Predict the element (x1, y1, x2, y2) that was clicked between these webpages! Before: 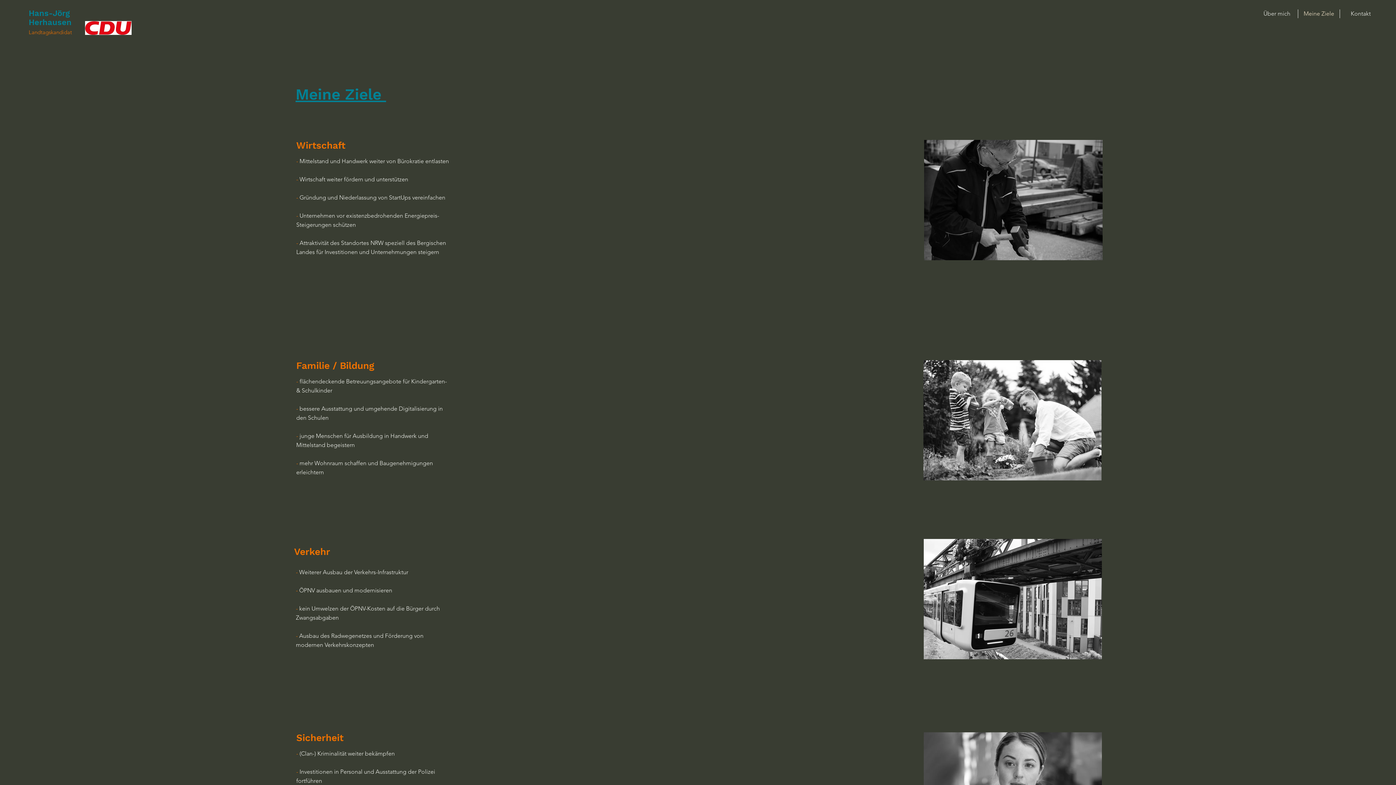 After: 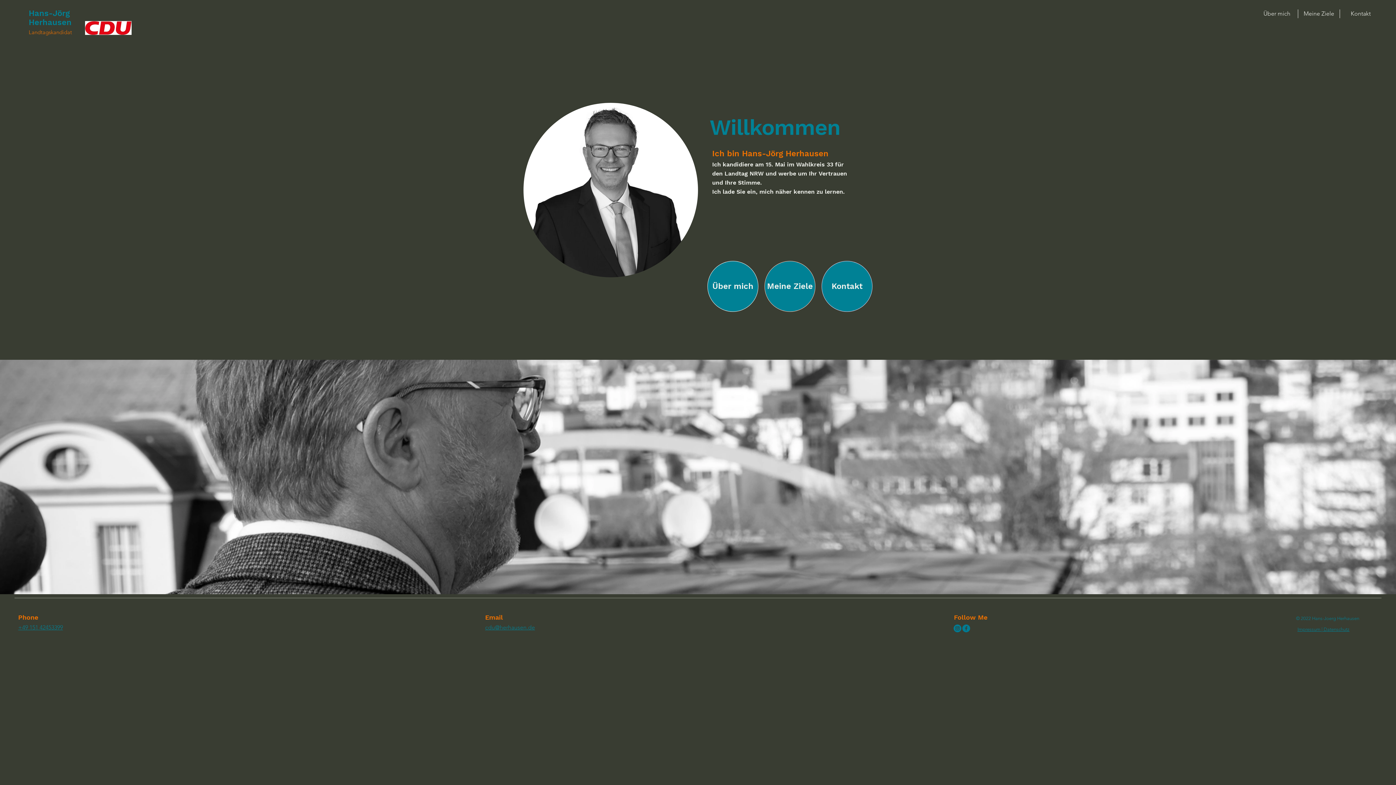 Action: bbox: (28, 8, 71, 26) label: Hans-Jörg Herhausen